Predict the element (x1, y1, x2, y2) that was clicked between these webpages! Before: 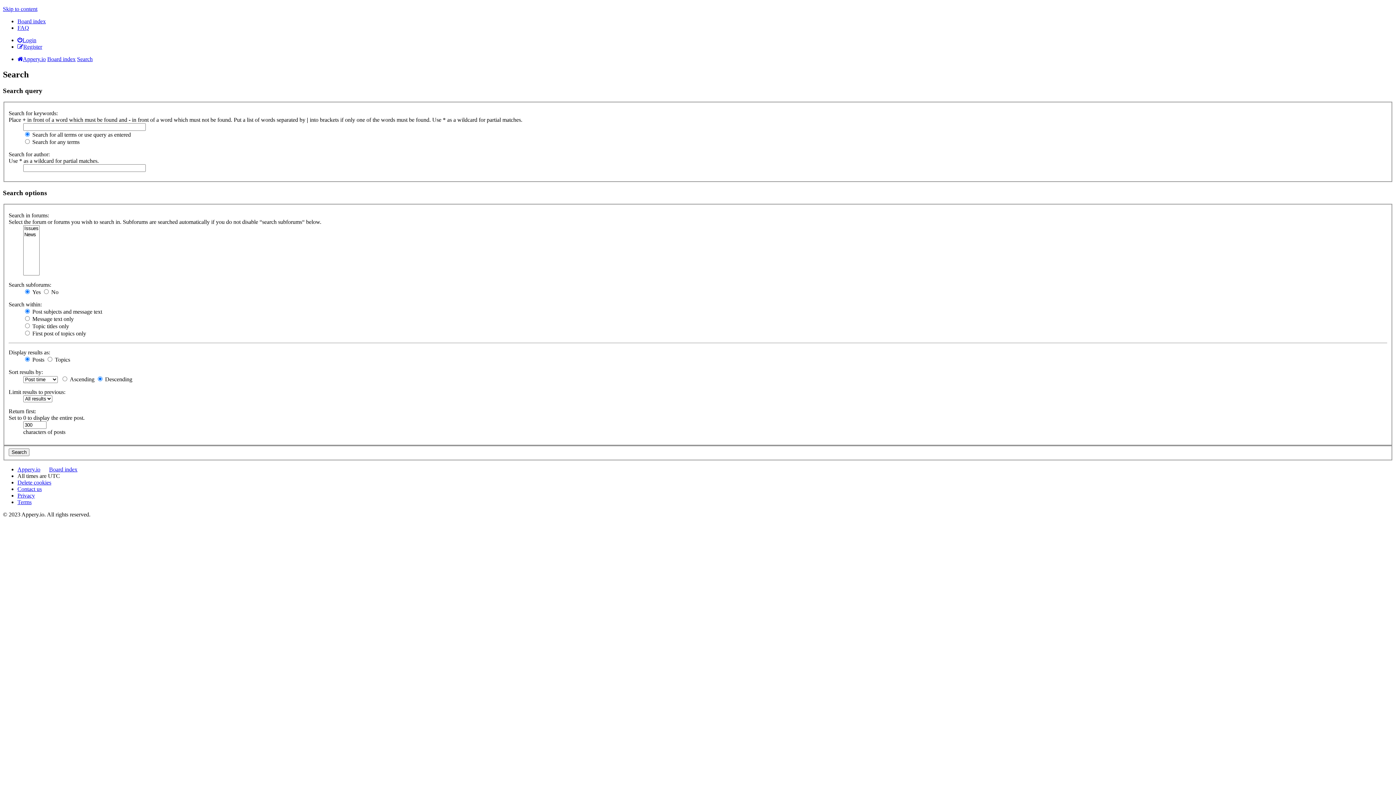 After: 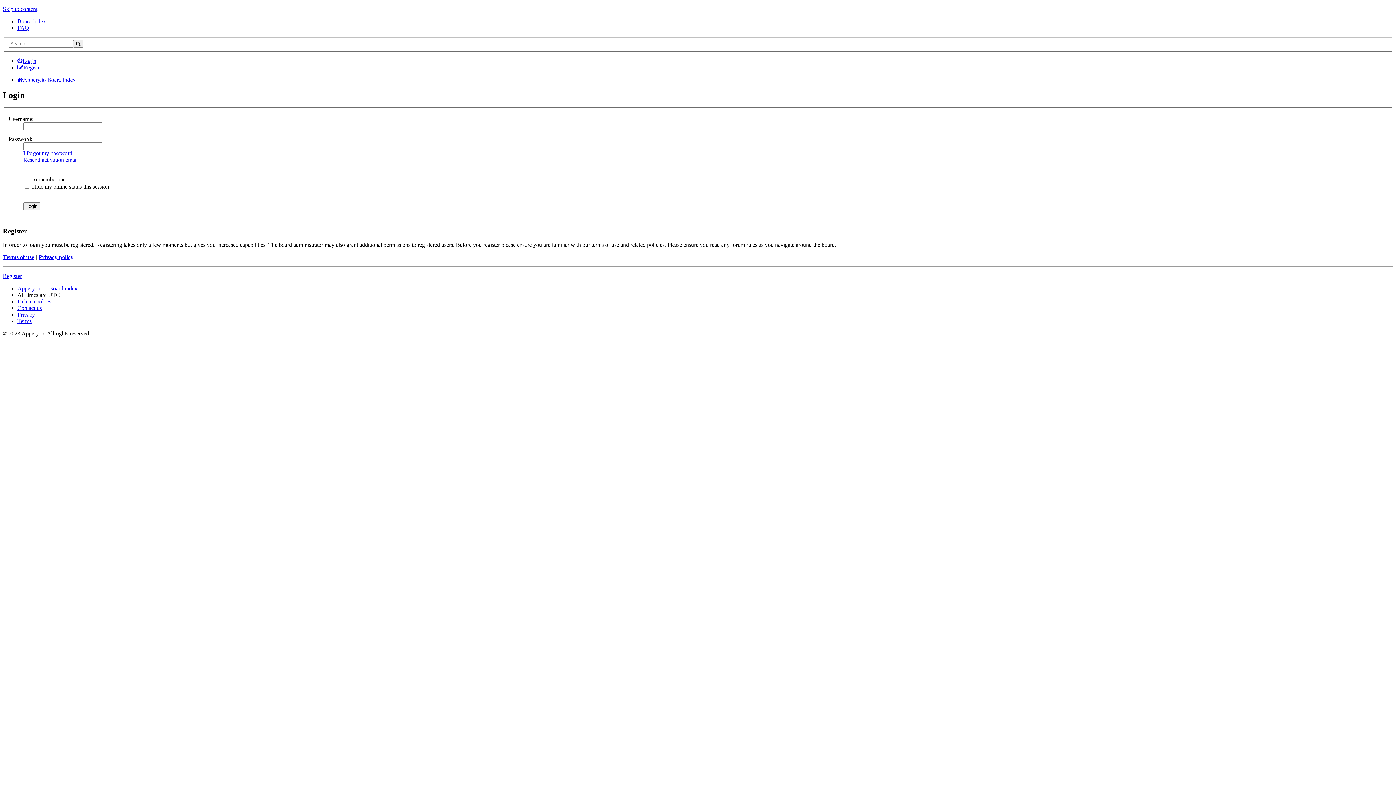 Action: label: Login bbox: (17, 37, 36, 43)